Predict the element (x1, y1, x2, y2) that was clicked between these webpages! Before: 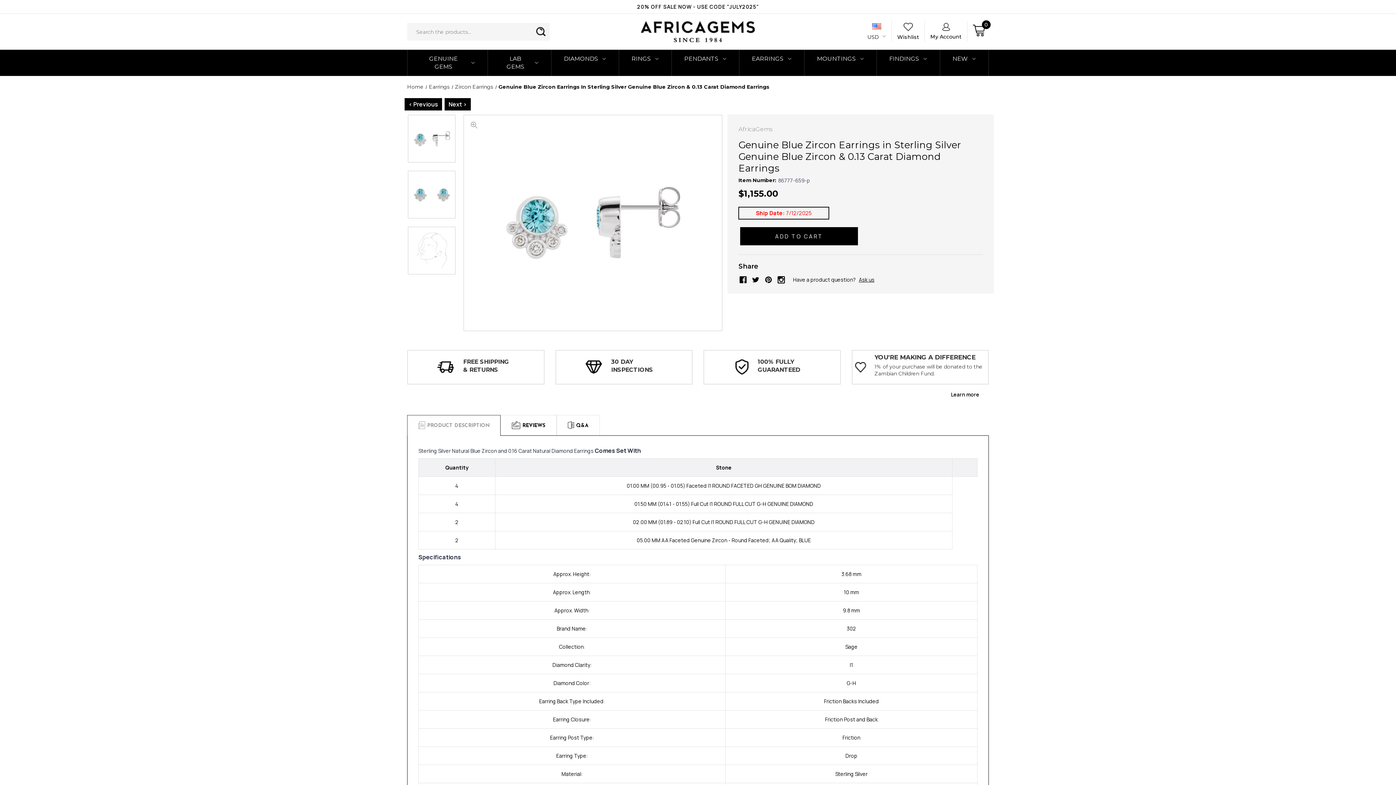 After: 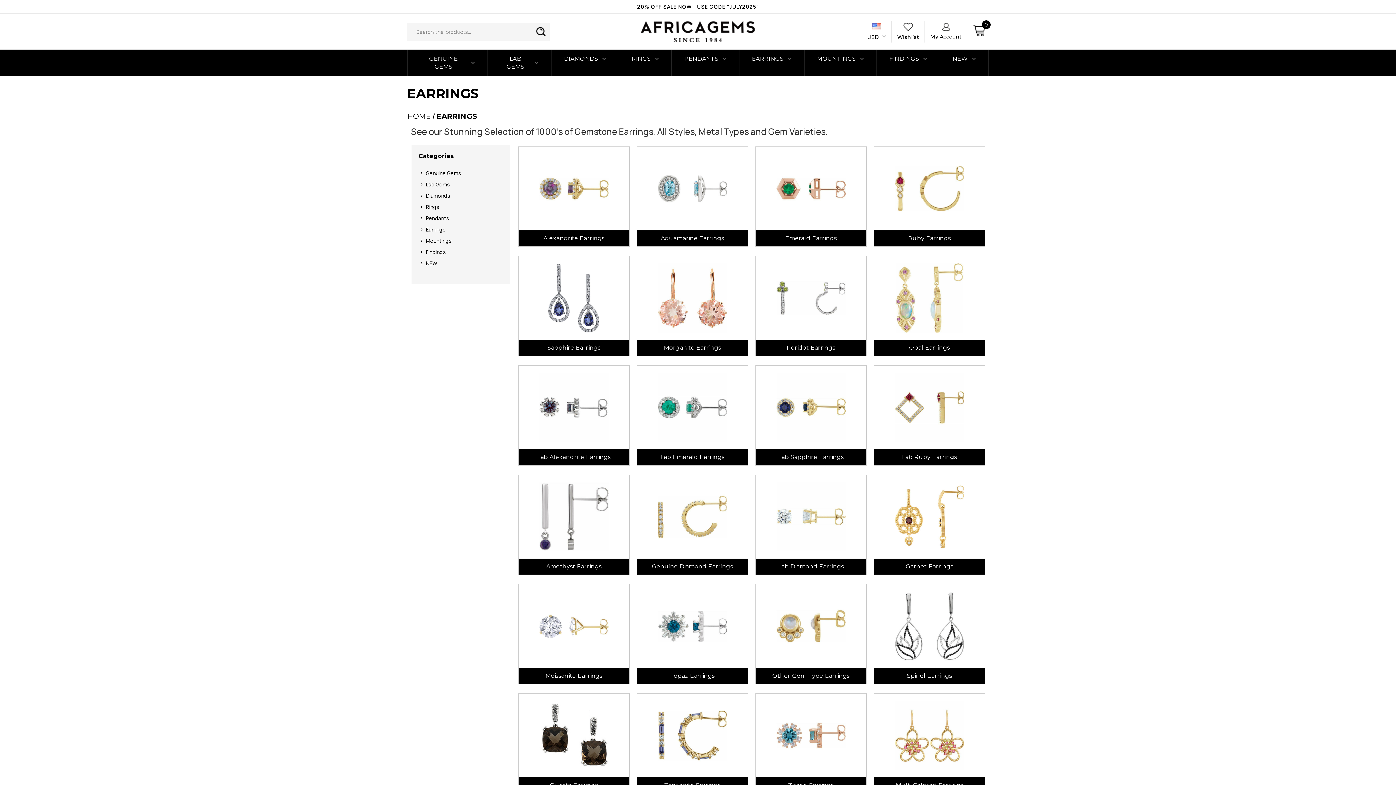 Action: label: EARRINGS bbox: (739, 49, 804, 68)